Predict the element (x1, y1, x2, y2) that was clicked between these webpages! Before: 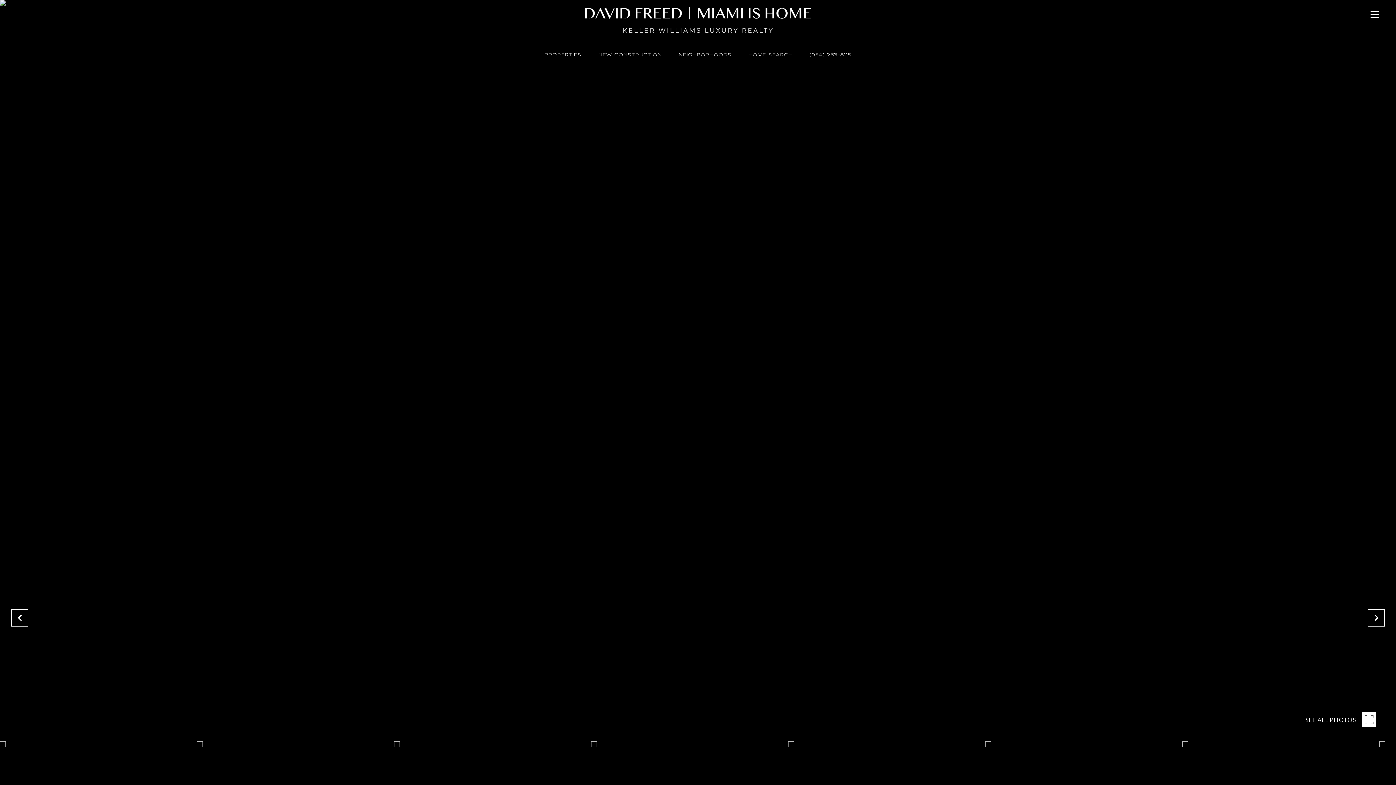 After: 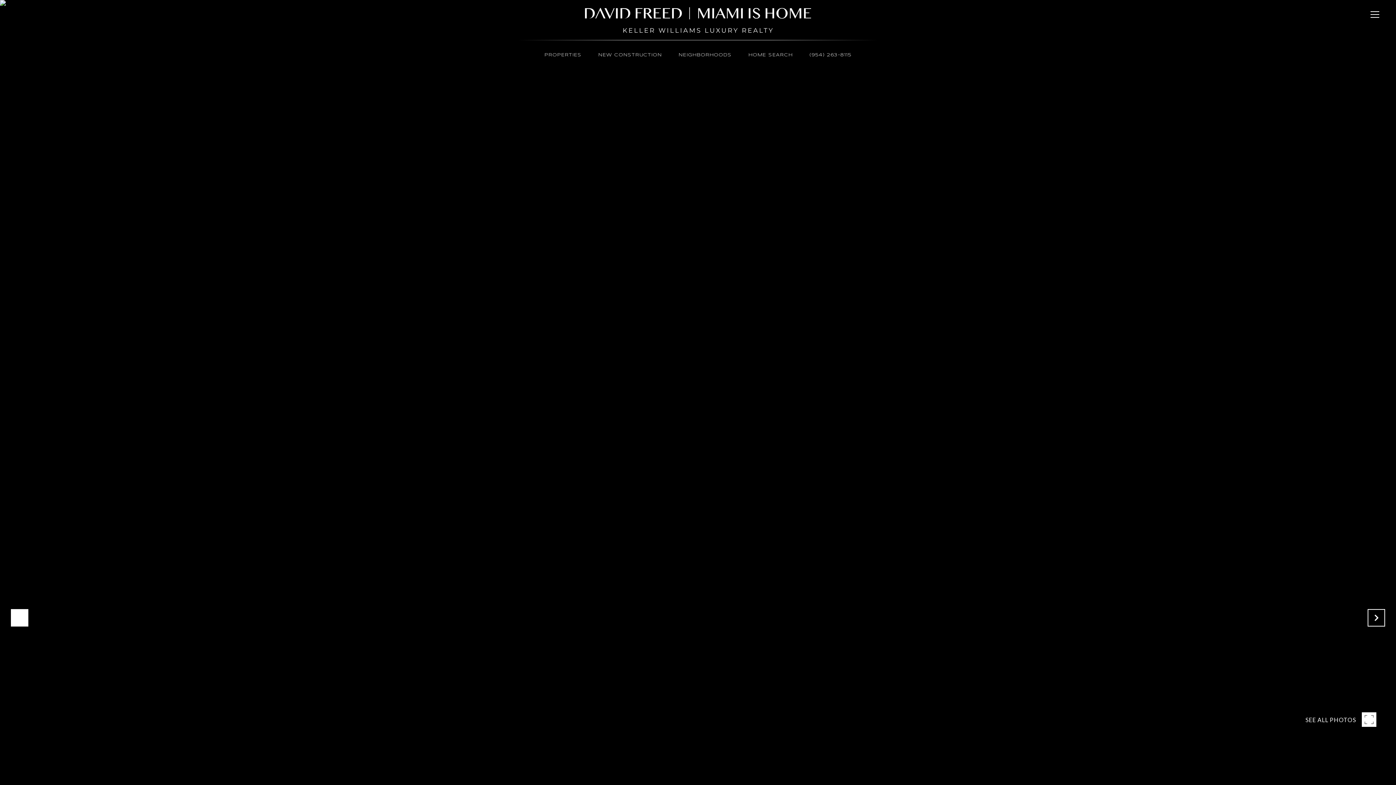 Action: bbox: (10, 609, 28, 626)